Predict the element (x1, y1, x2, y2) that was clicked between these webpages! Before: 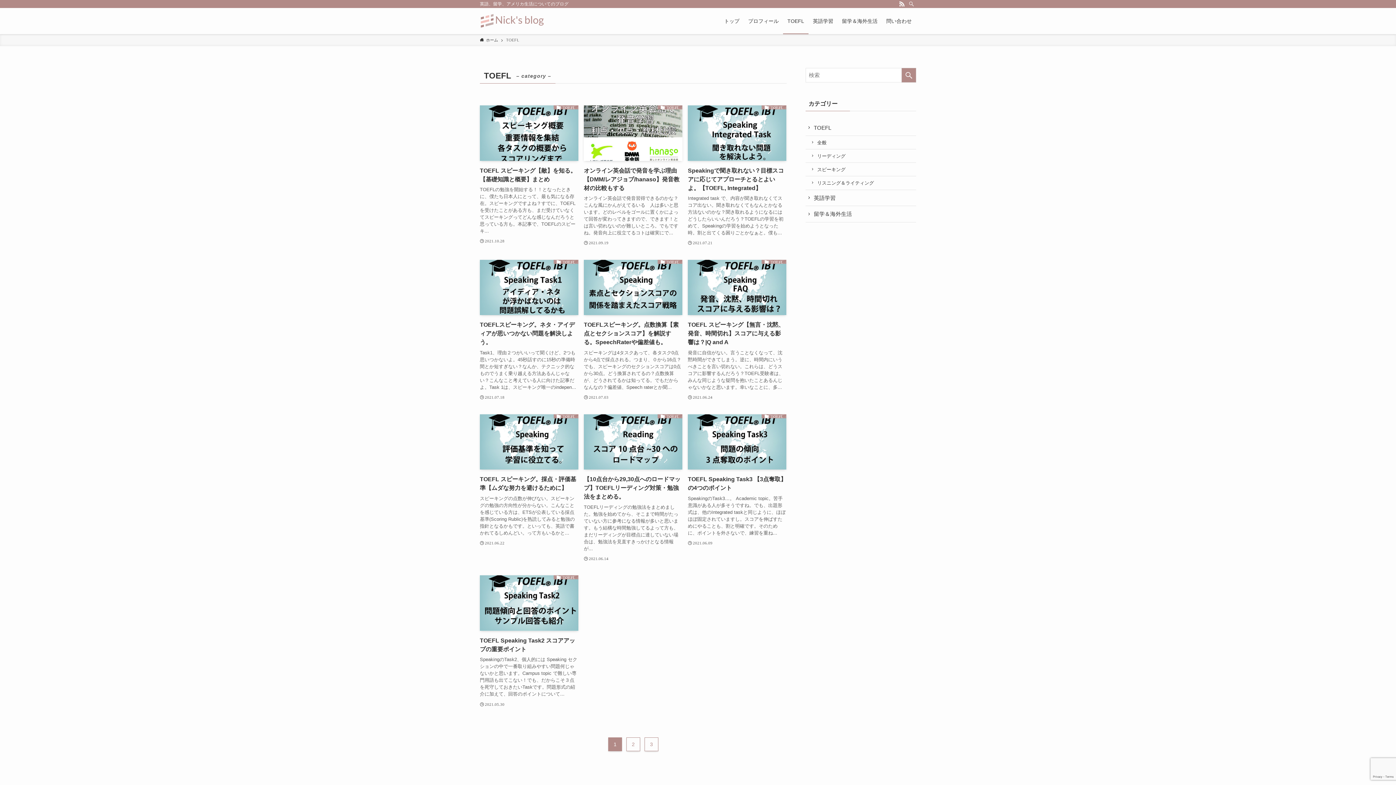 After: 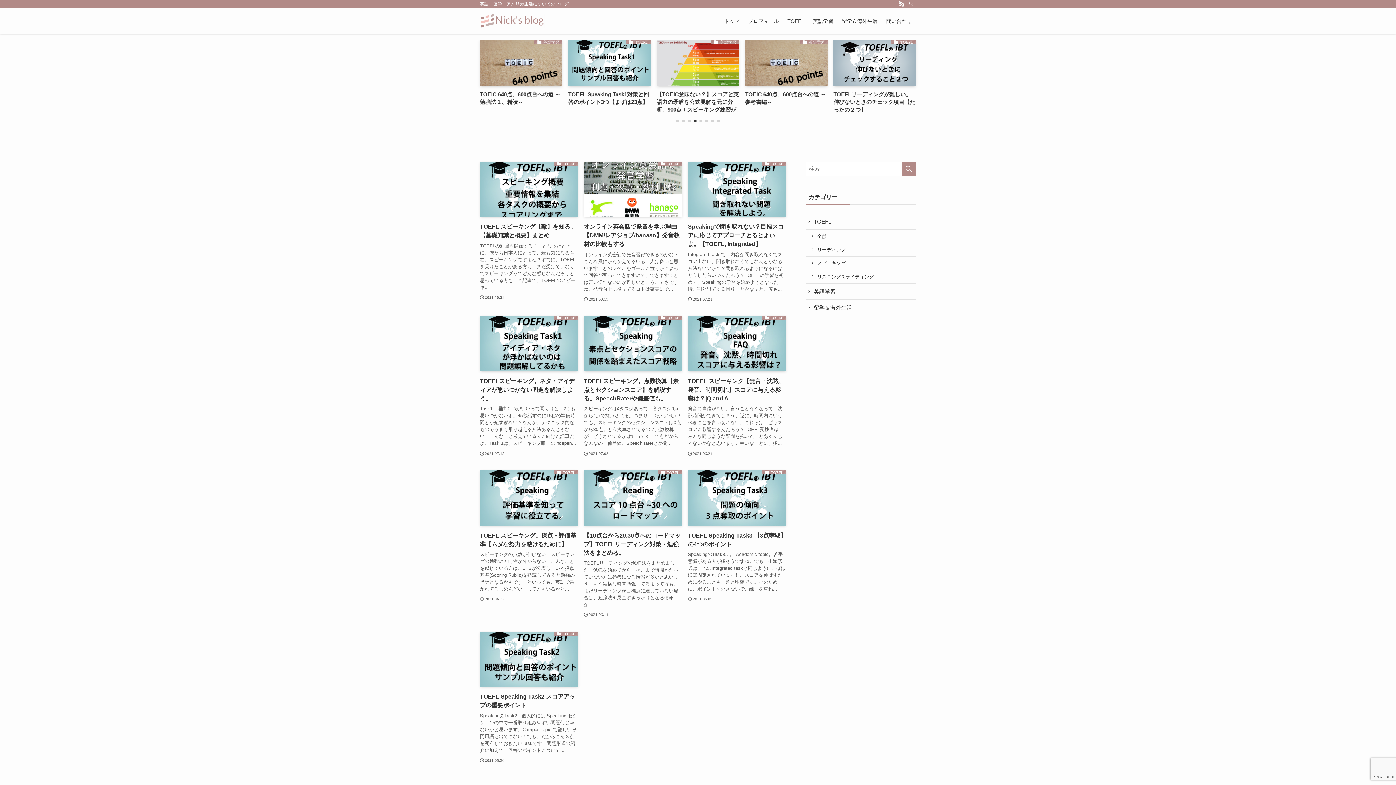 Action: bbox: (480, 13, 544, 28)